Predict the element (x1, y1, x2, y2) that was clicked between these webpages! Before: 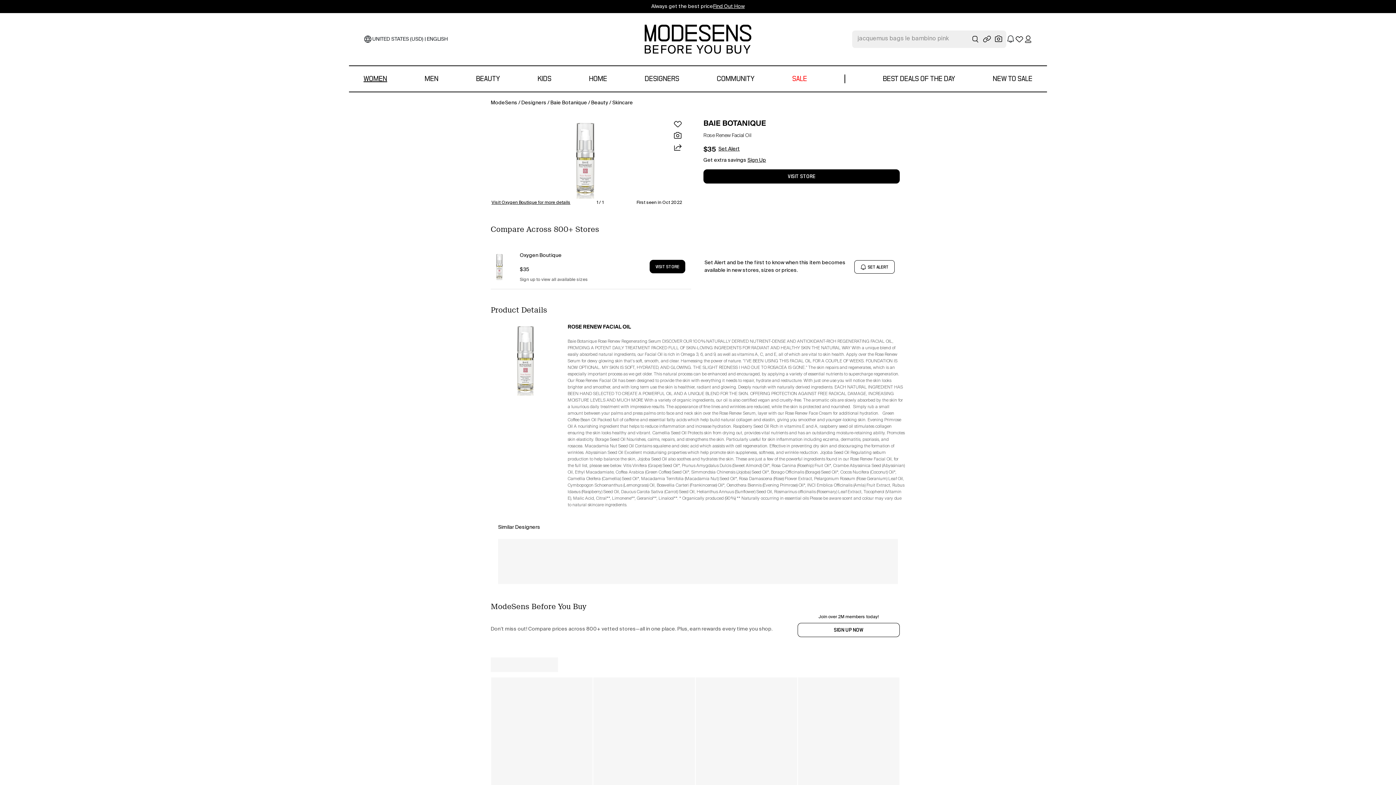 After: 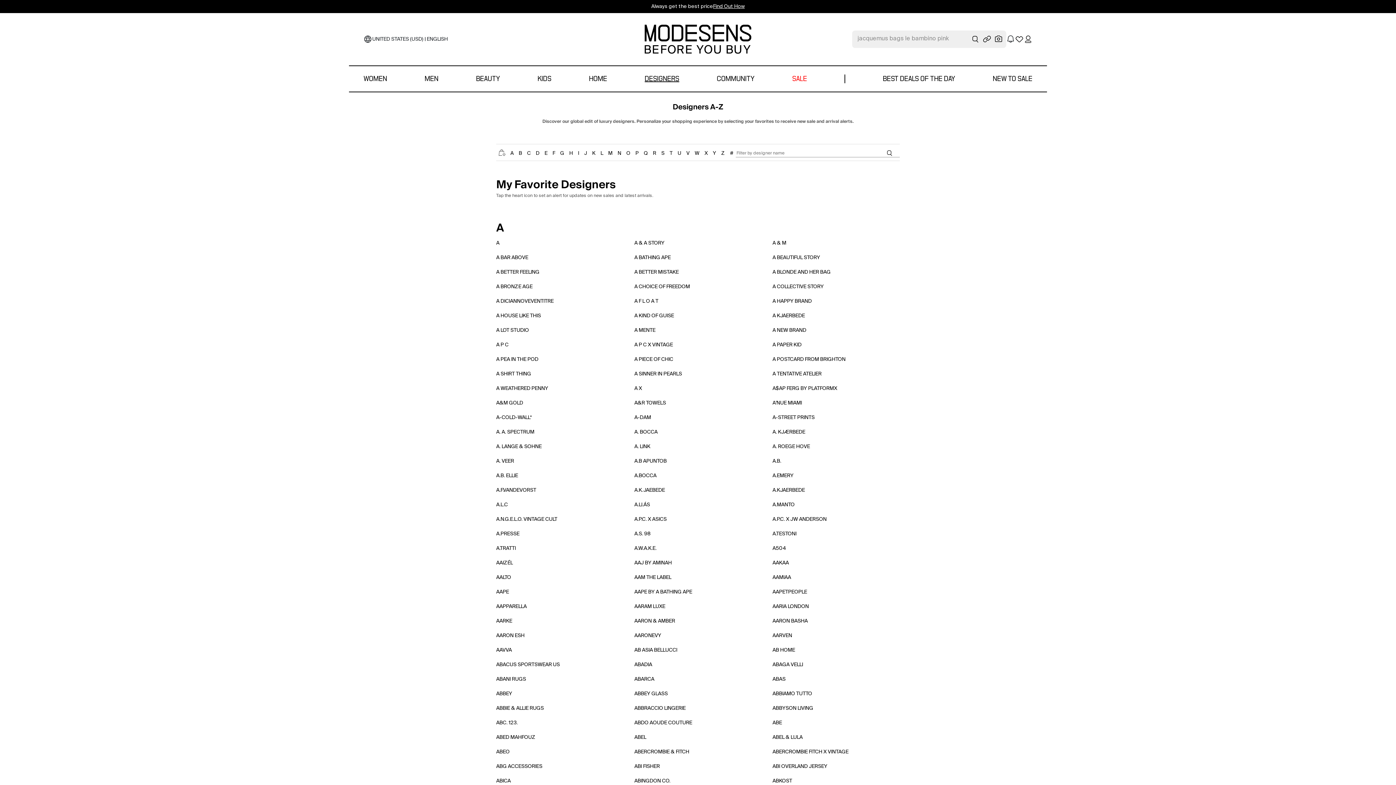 Action: label: DESIGNERS bbox: (644, 66, 679, 91)